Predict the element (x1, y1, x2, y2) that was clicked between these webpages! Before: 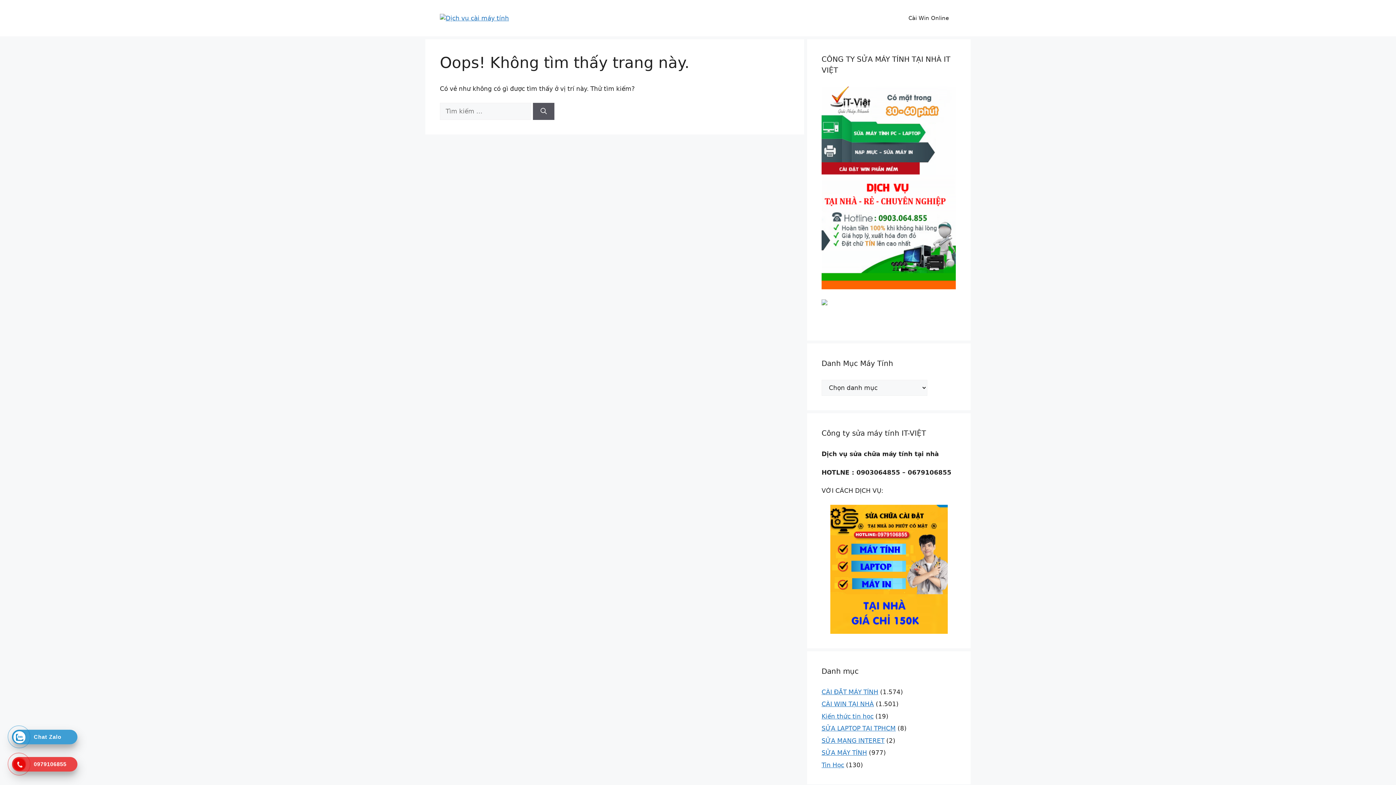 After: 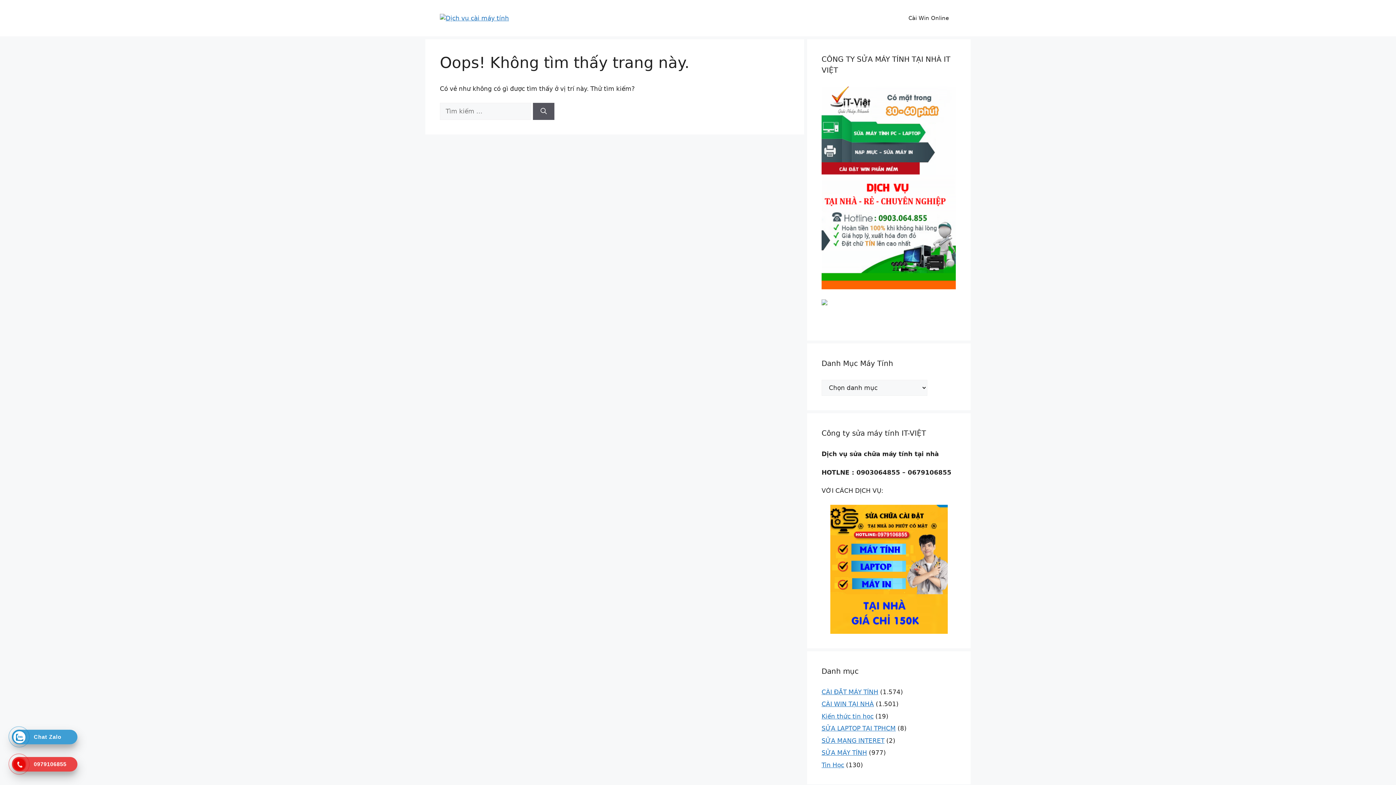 Action: label: 0979106855 bbox: (15, 757, 73, 772)